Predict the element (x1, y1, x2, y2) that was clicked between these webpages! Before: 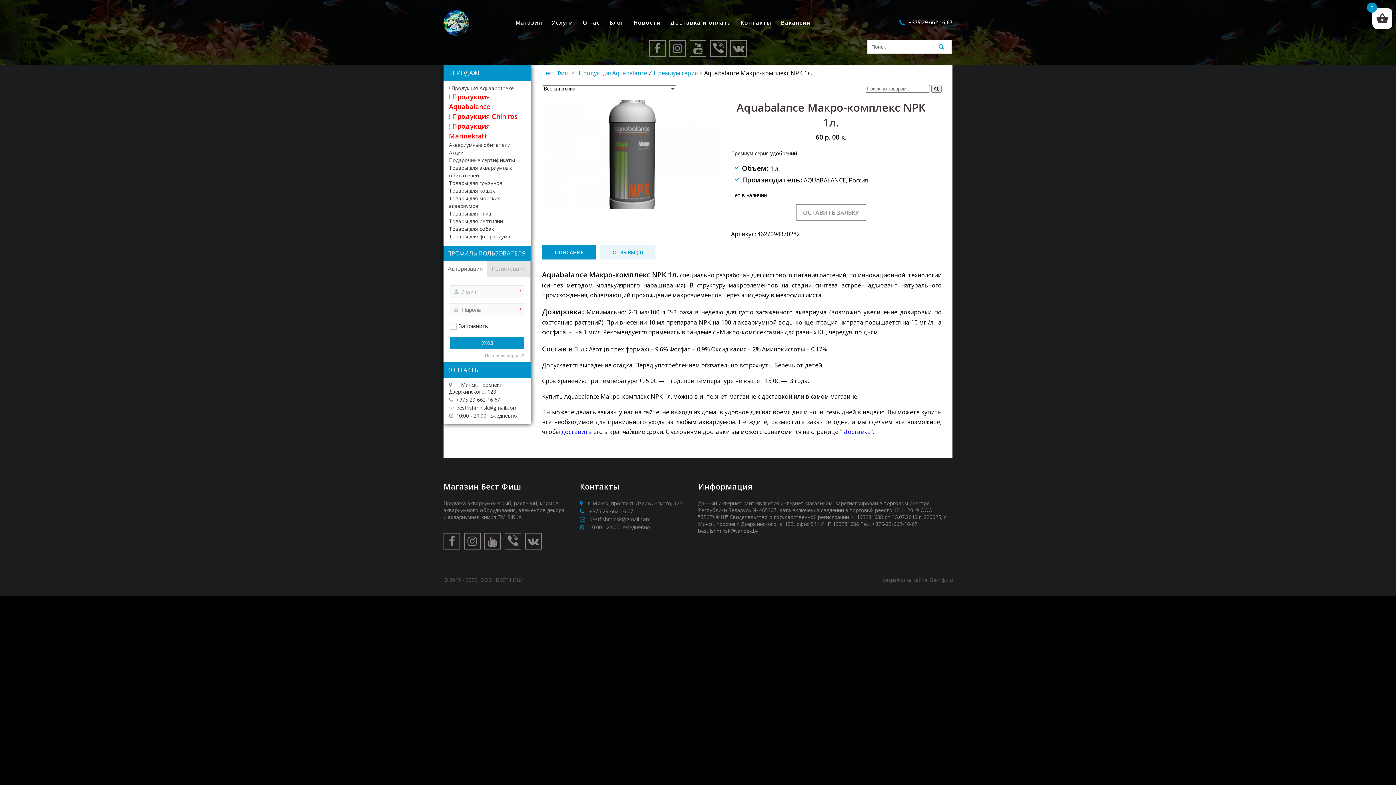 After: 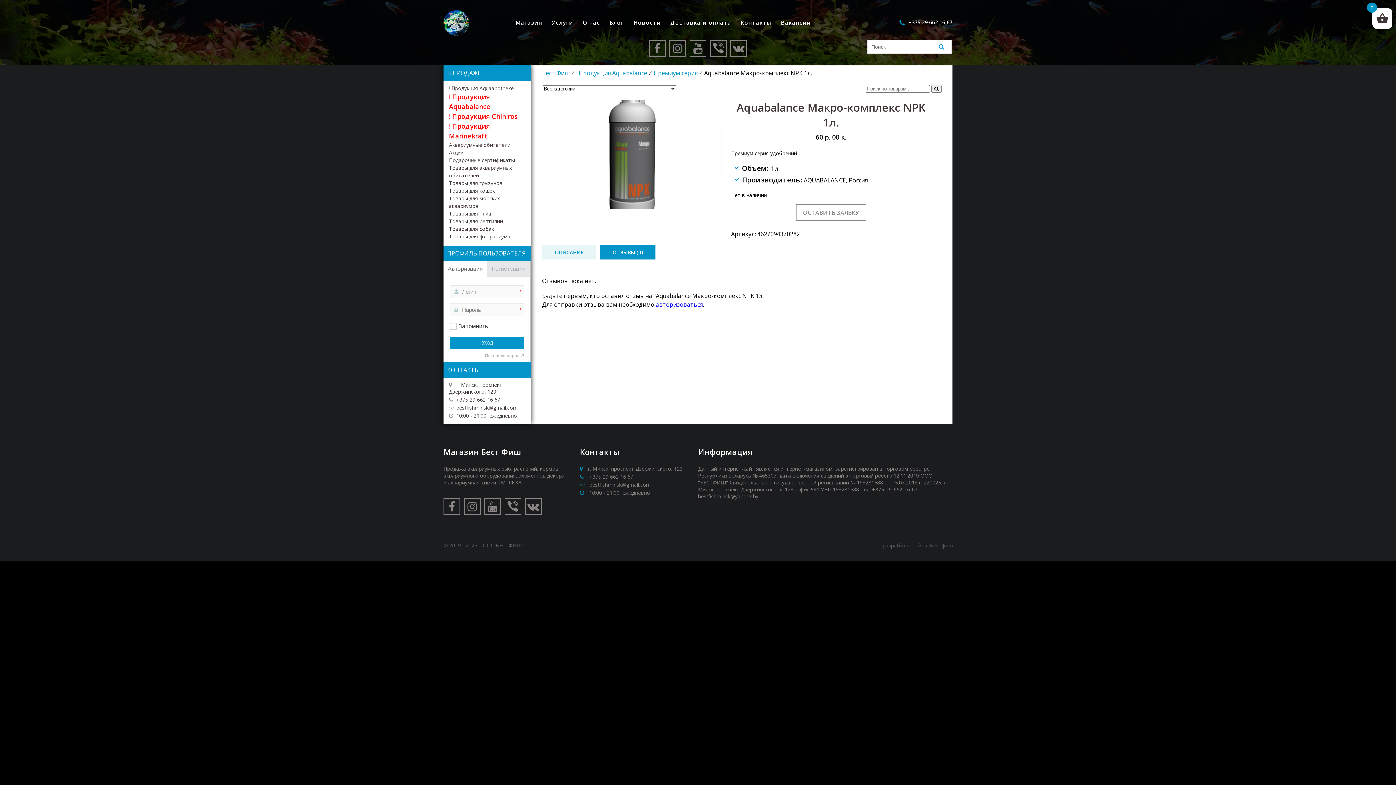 Action: label: ОТЗЫВЫ (0) bbox: (600, 245, 655, 259)